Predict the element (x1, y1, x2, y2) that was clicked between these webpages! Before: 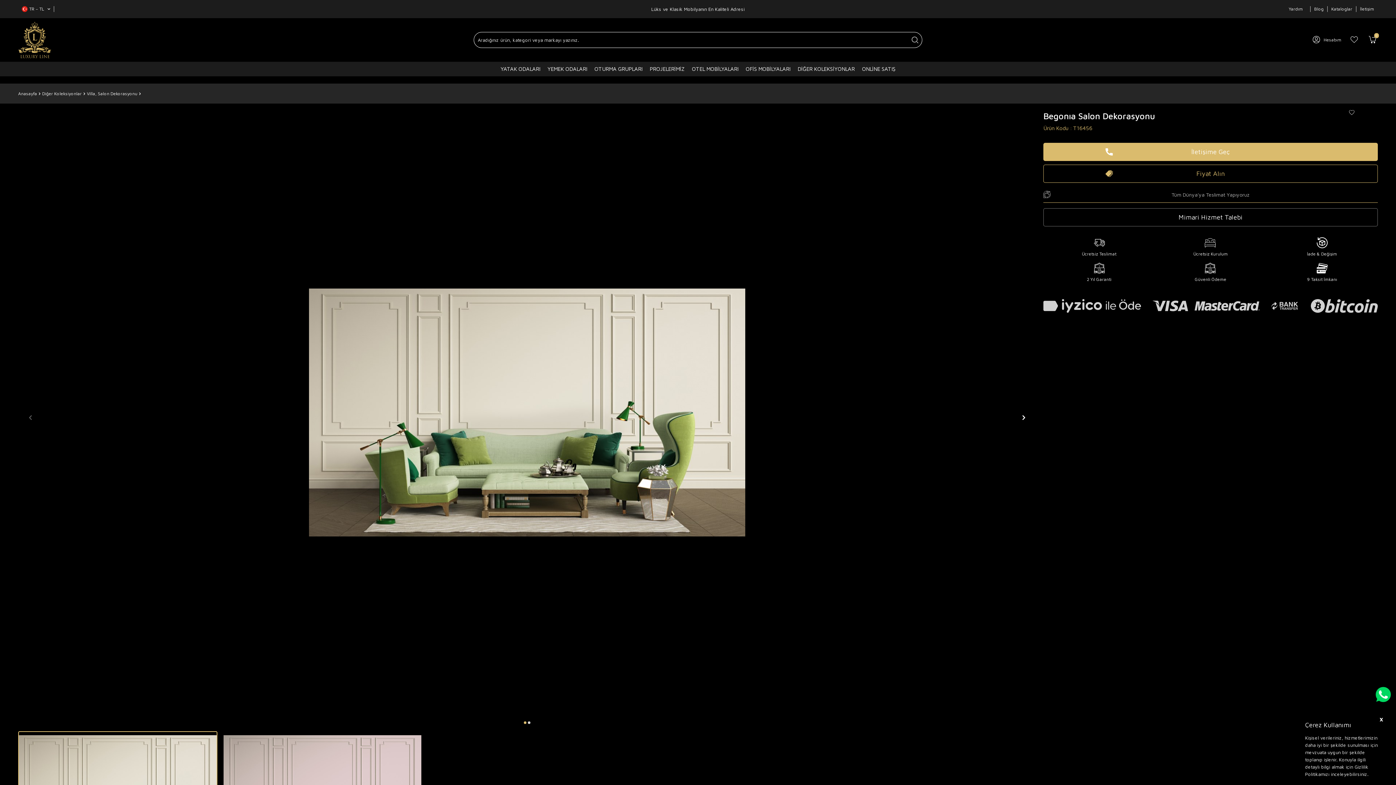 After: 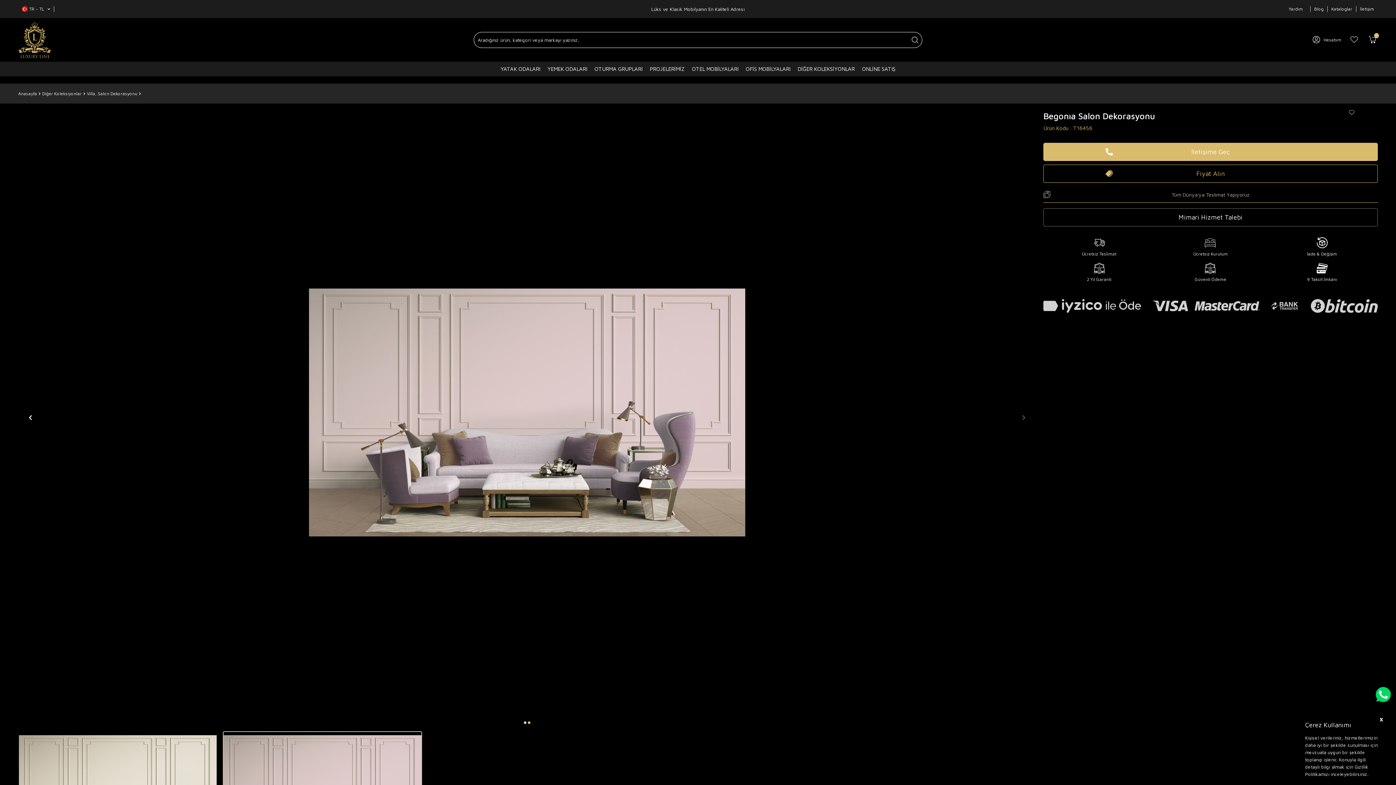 Action: label: Go to slide 2 bbox: (528, 721, 530, 724)